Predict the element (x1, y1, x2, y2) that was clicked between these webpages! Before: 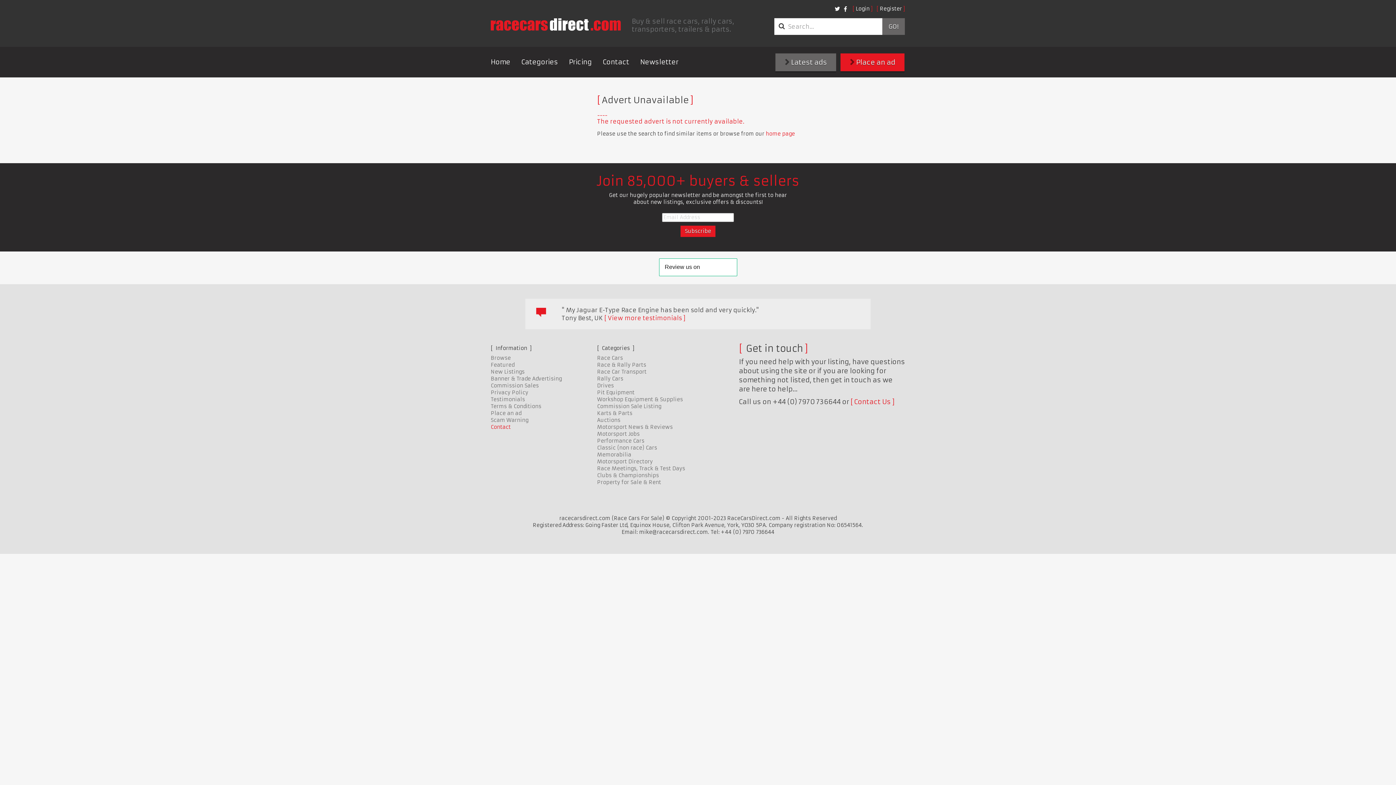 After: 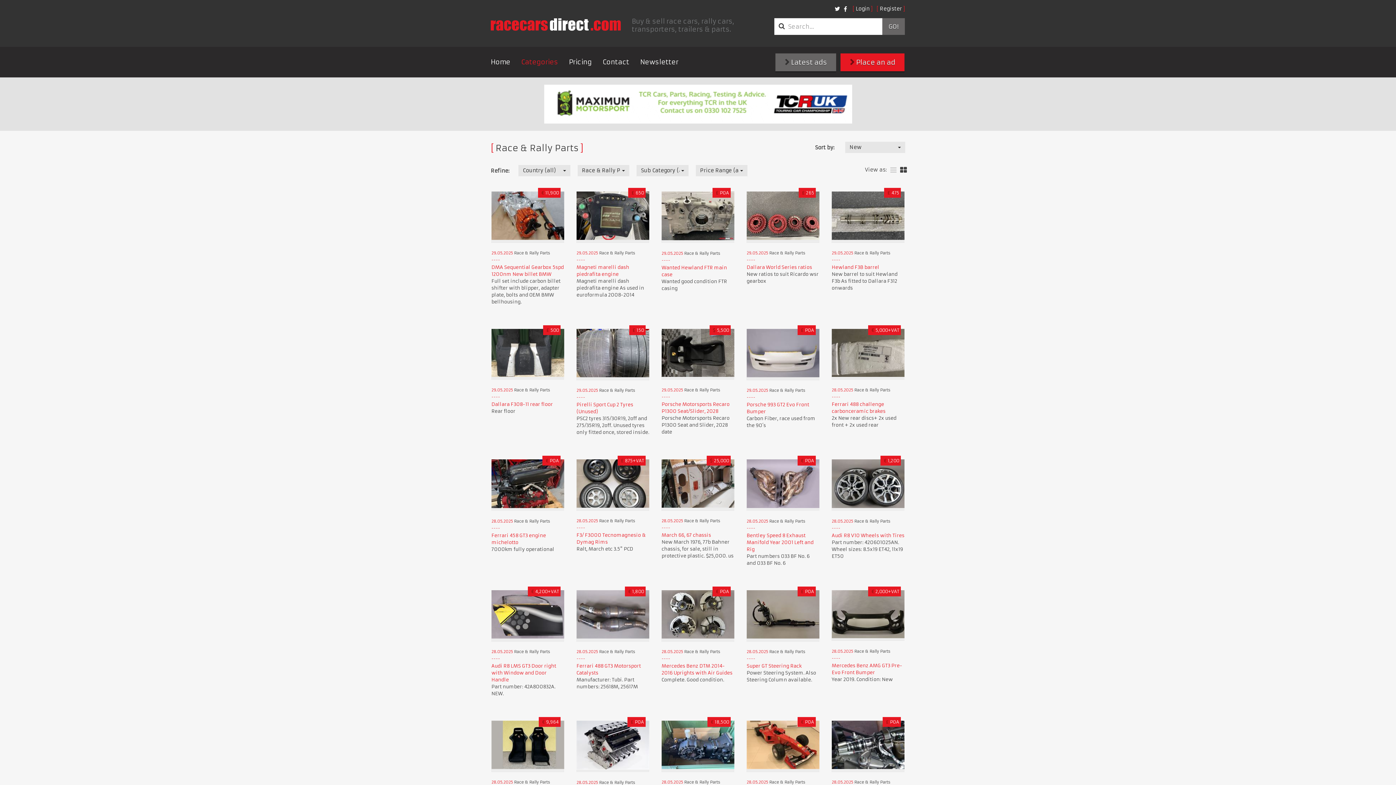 Action: bbox: (597, 361, 646, 368) label: Race & Rally Parts